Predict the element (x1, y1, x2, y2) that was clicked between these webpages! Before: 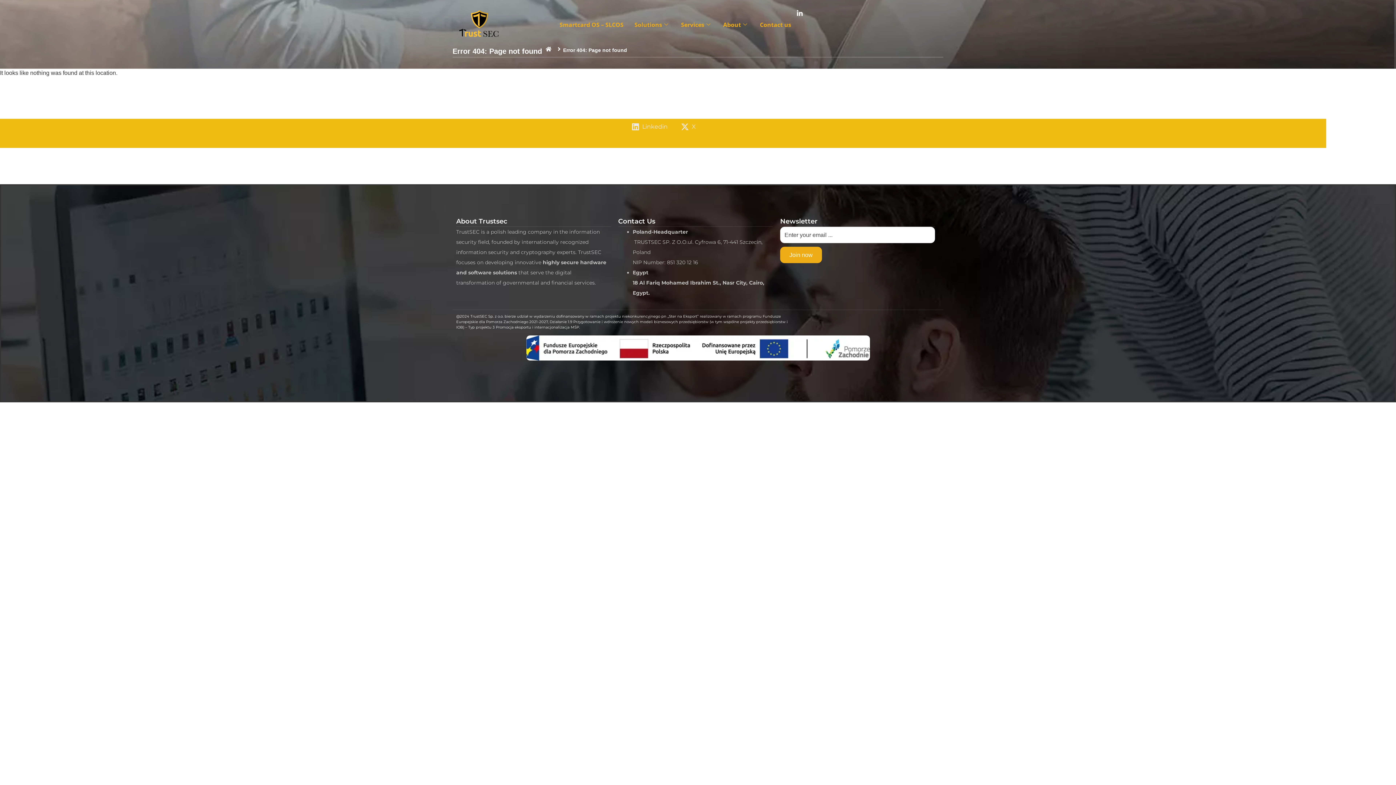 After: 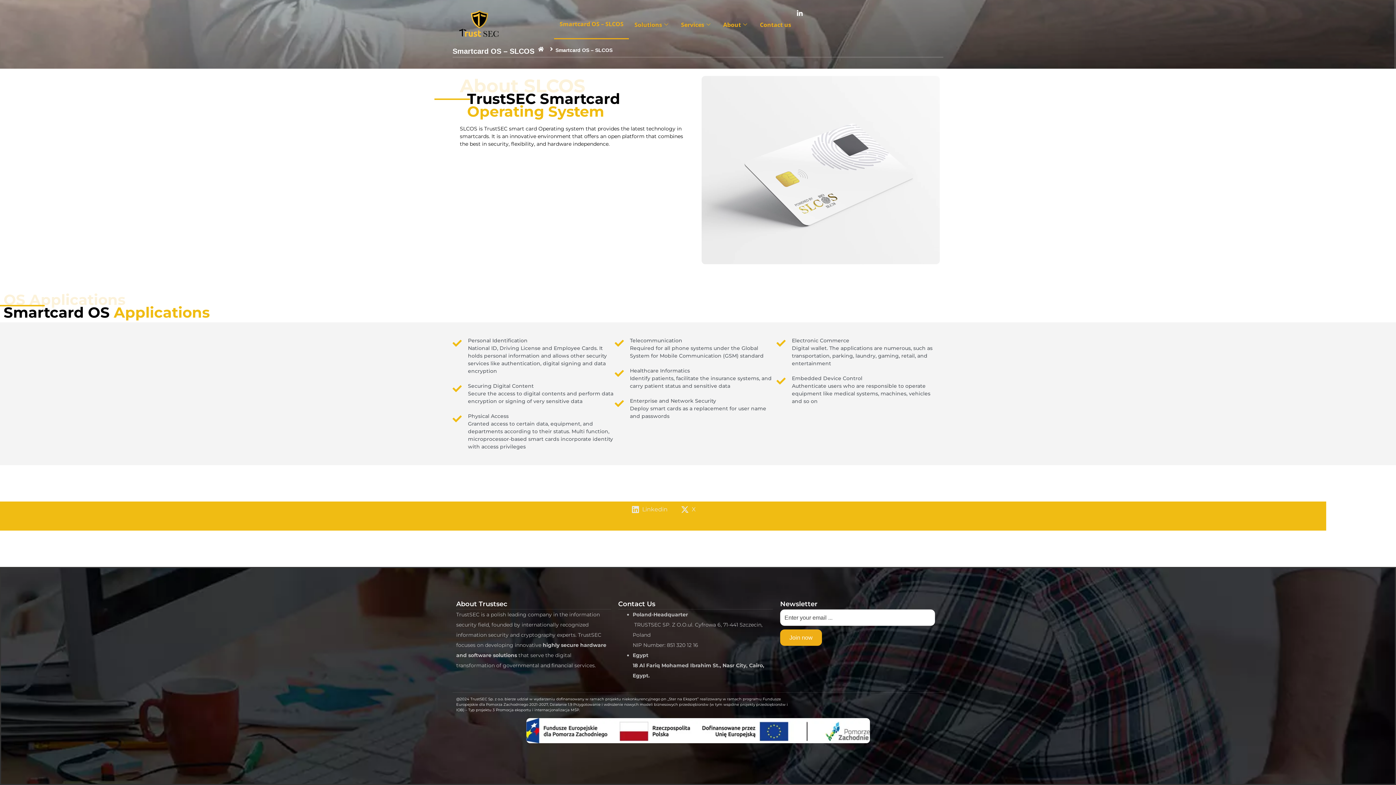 Action: label: Smartcard OS – SLCOS bbox: (554, 10, 629, 39)